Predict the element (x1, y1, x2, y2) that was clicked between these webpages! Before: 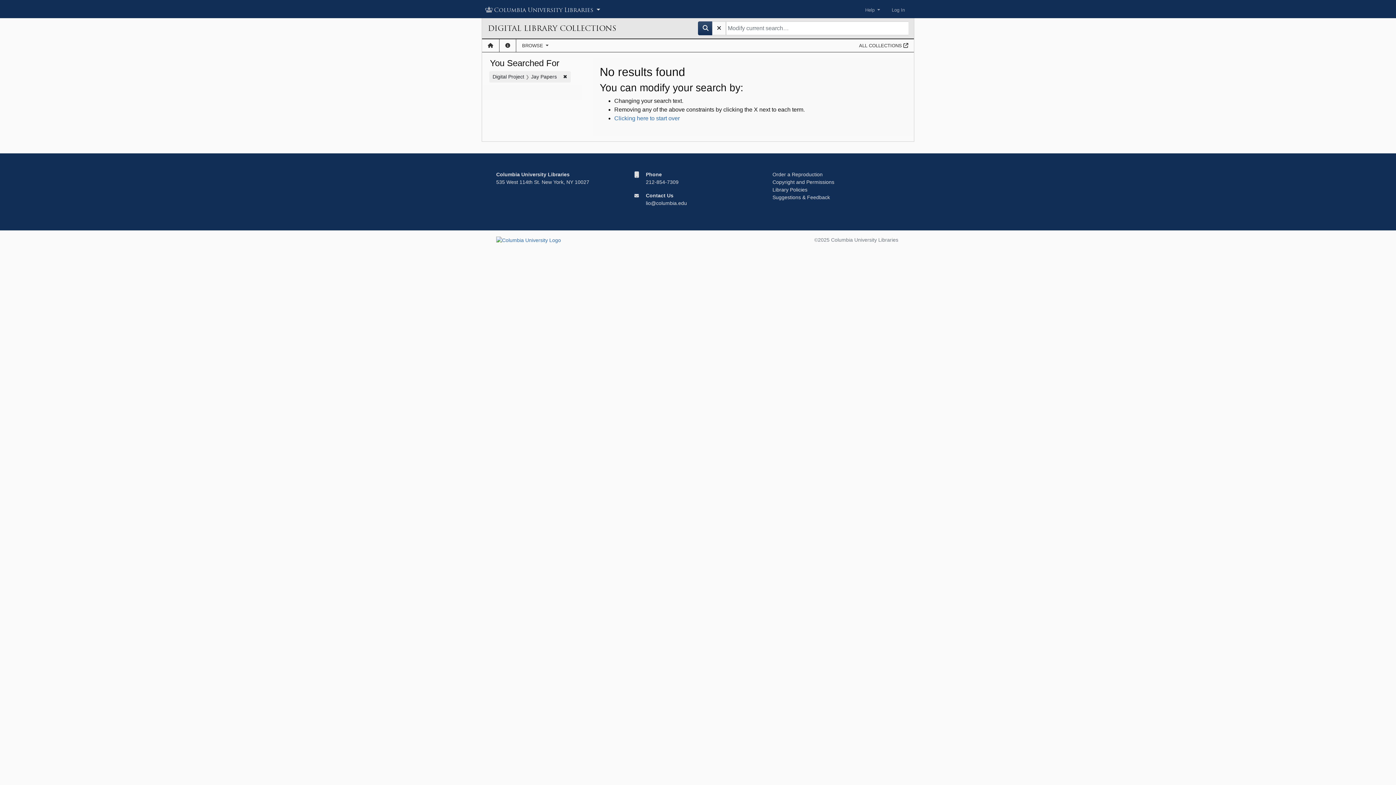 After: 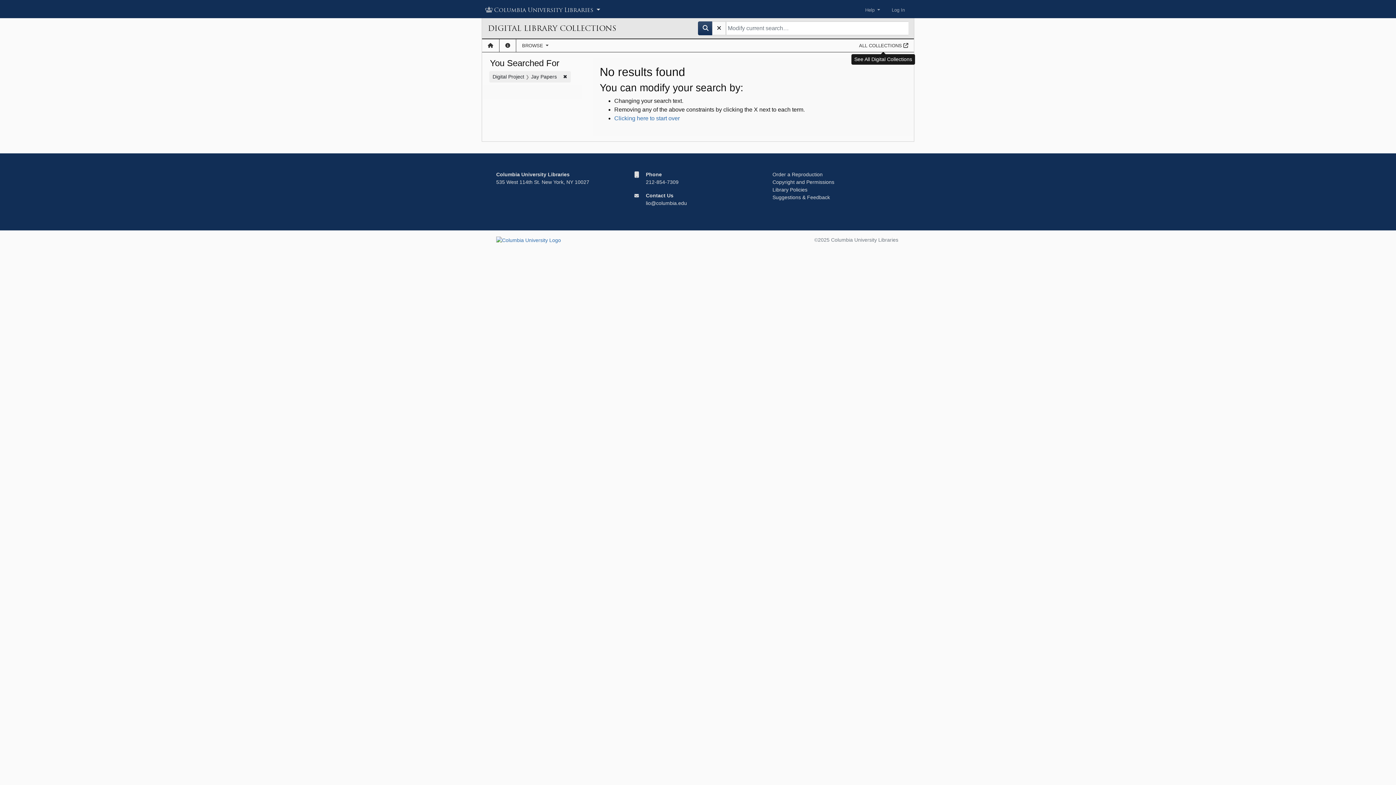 Action: bbox: (853, 39, 914, 52) label: ALL COLLECTIONS 